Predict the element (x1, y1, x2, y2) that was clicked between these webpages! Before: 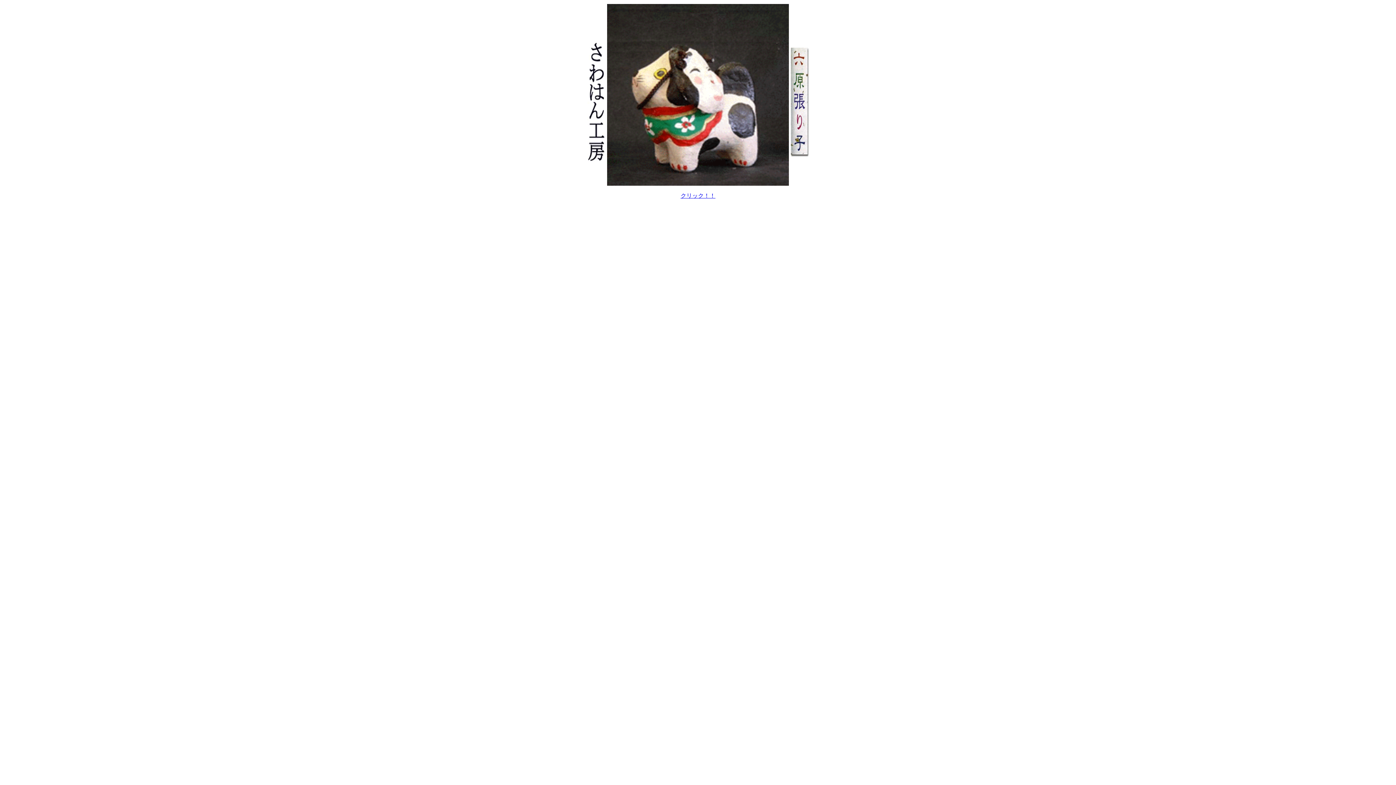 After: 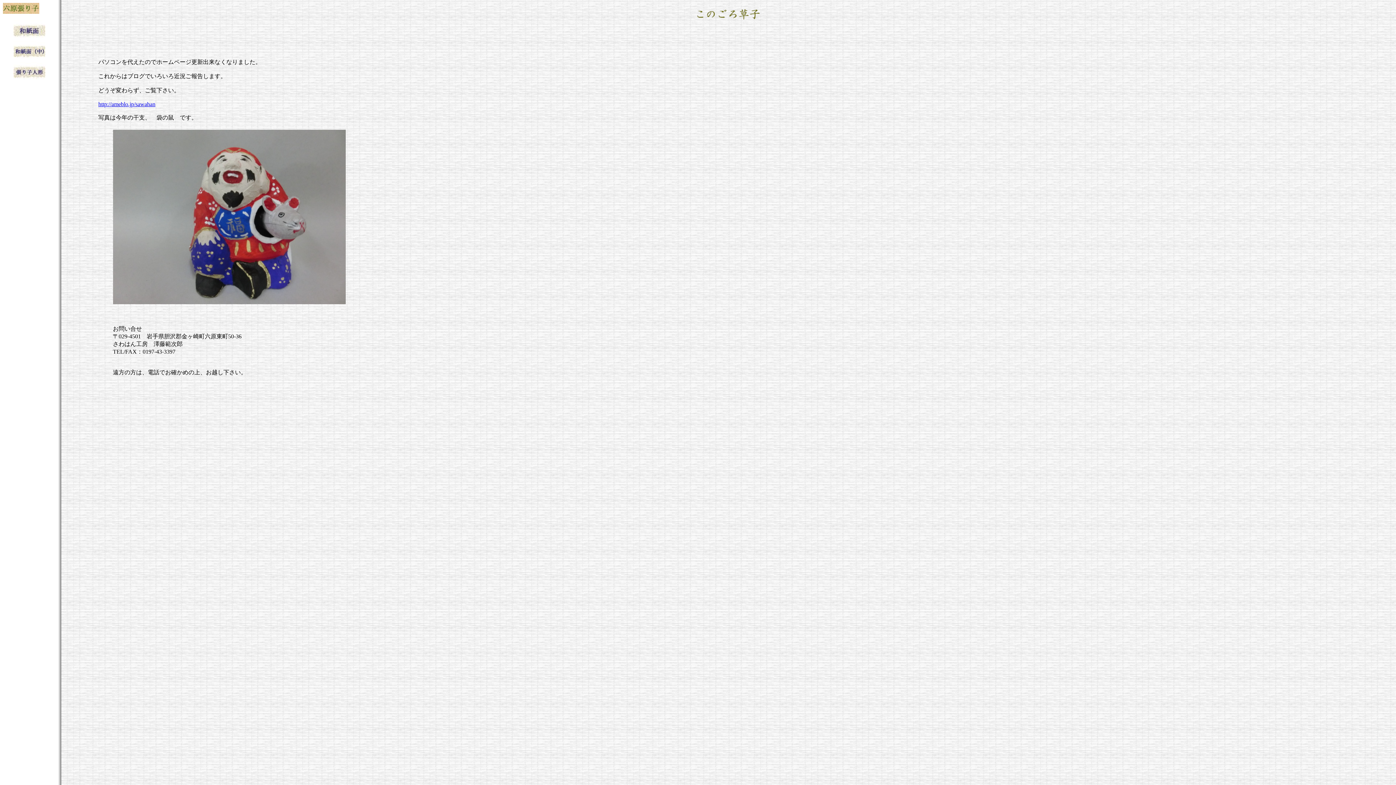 Action: label: クリック！！ bbox: (680, 192, 715, 198)